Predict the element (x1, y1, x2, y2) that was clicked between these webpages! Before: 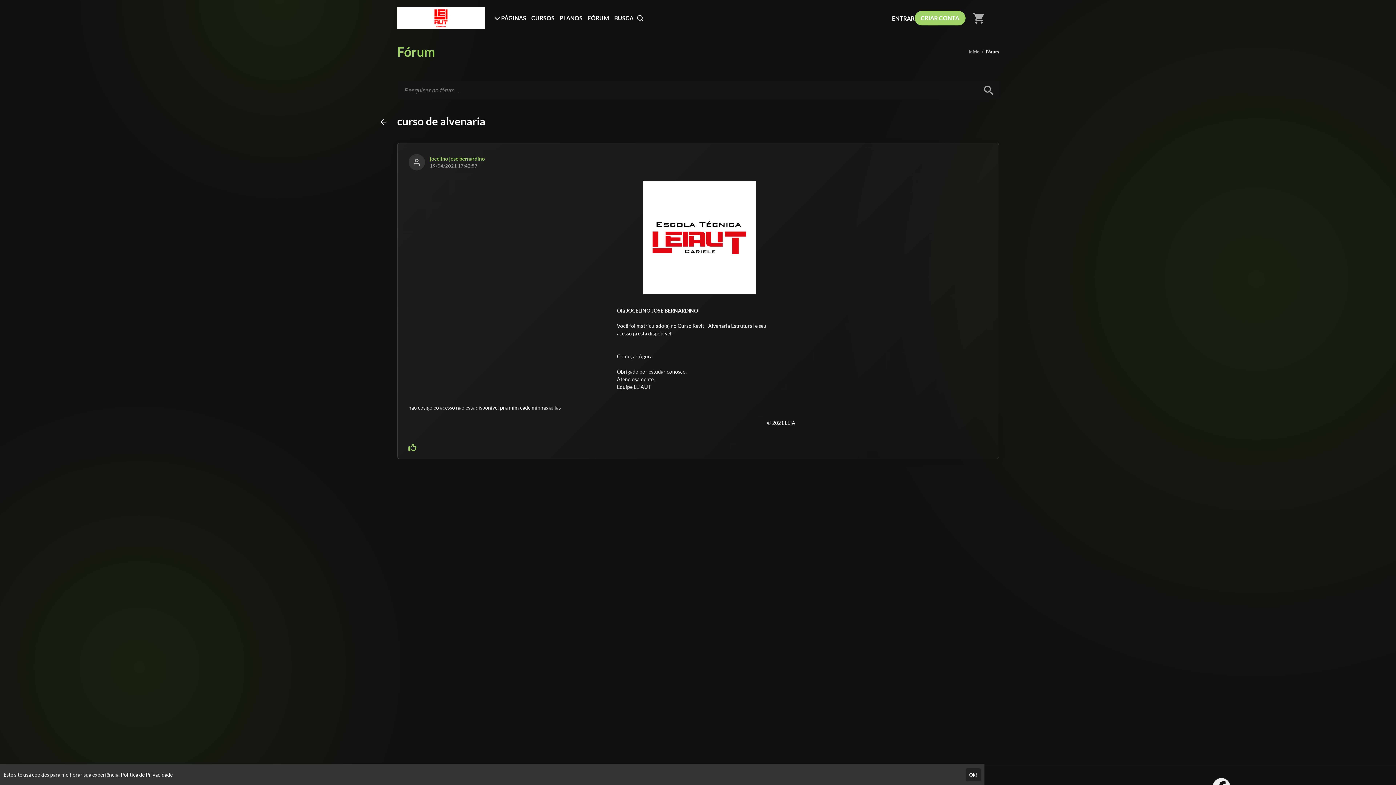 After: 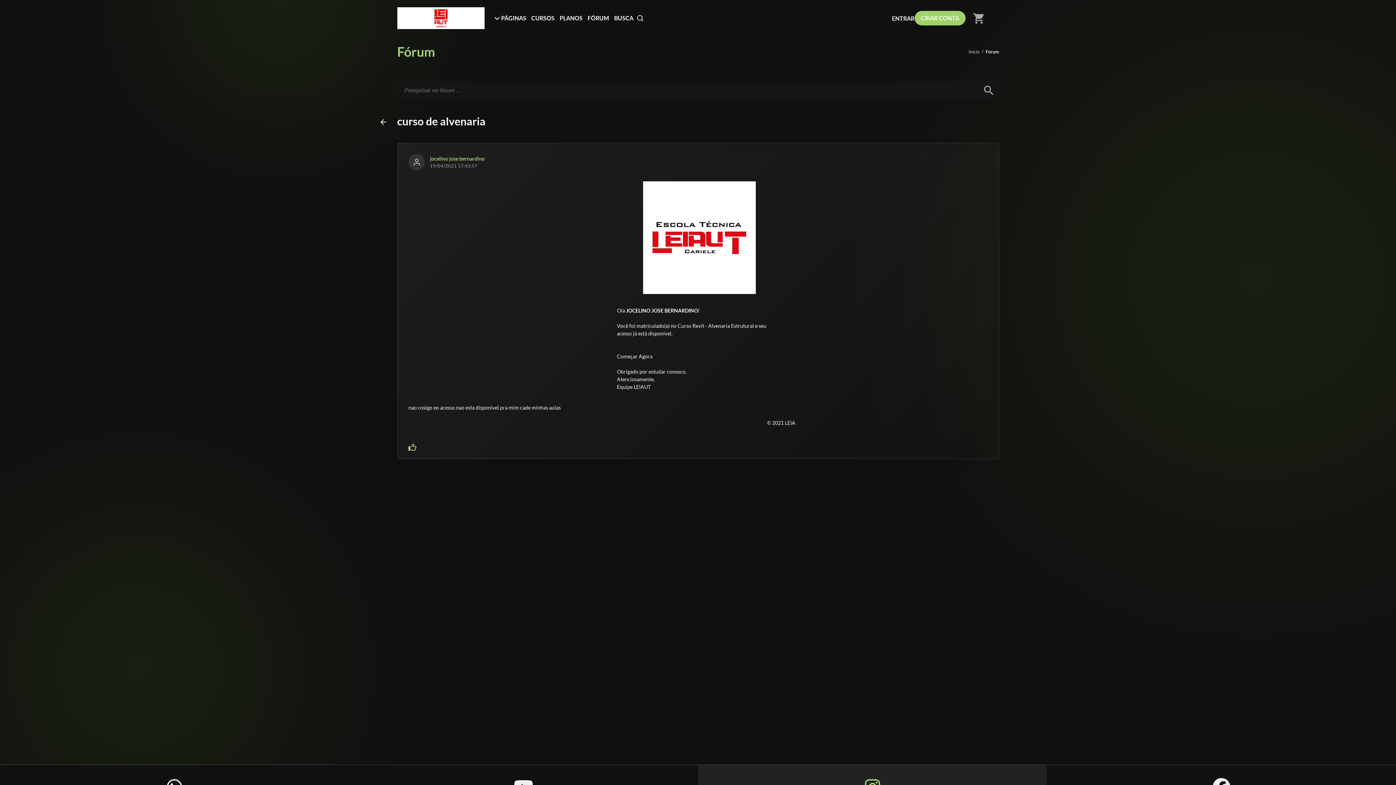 Action: bbox: (965, 768, 981, 781) label: Ok!